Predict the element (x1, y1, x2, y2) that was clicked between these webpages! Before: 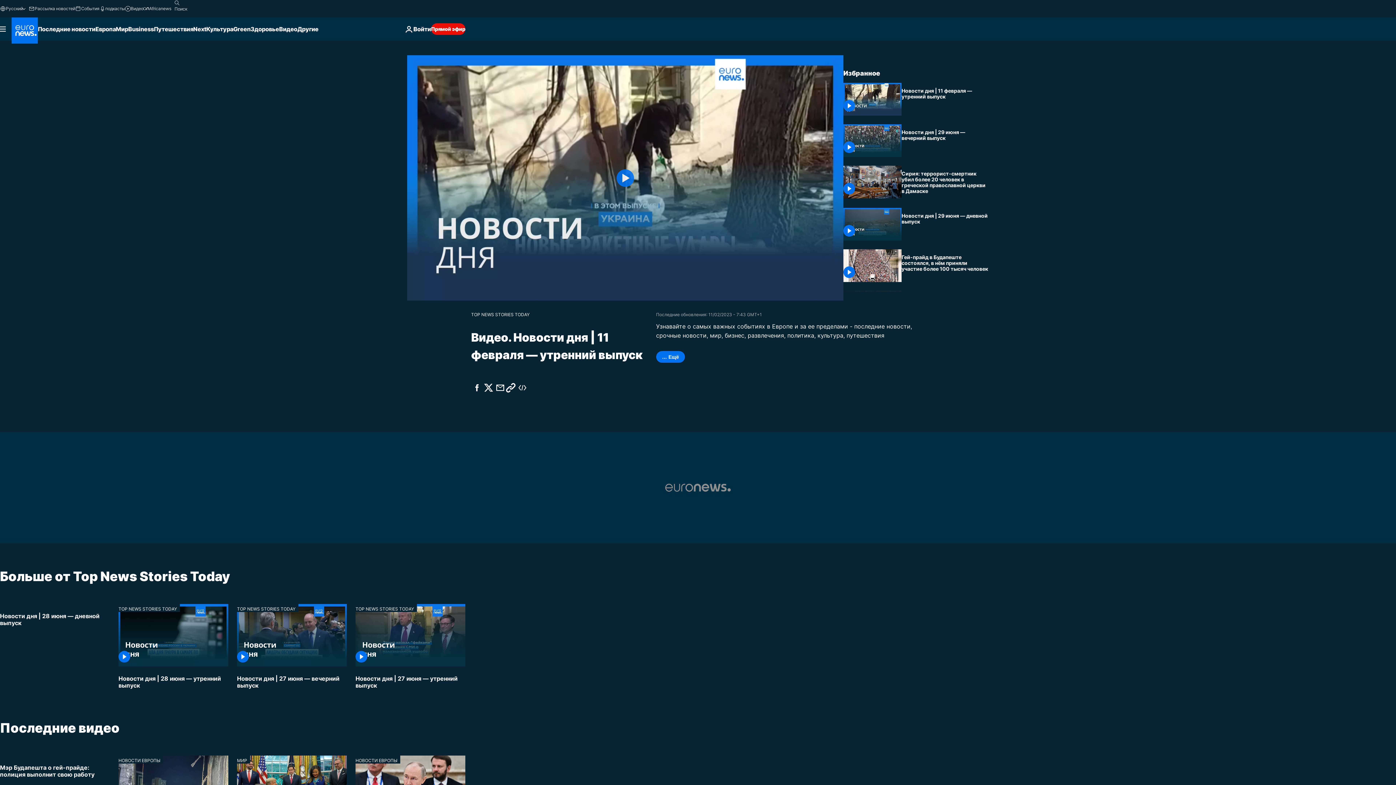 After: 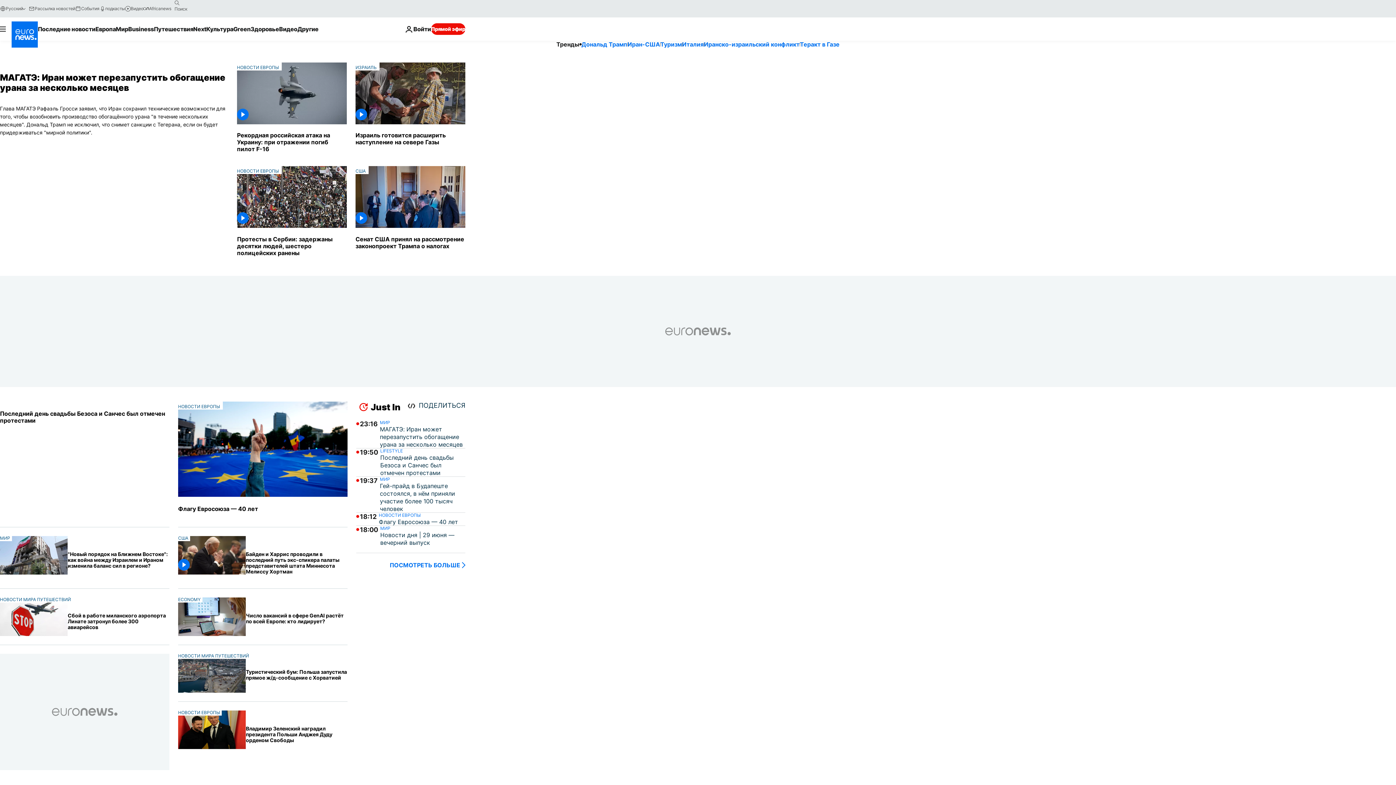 Action: bbox: (11, 17, 37, 43) label: Перейти на главную страницу